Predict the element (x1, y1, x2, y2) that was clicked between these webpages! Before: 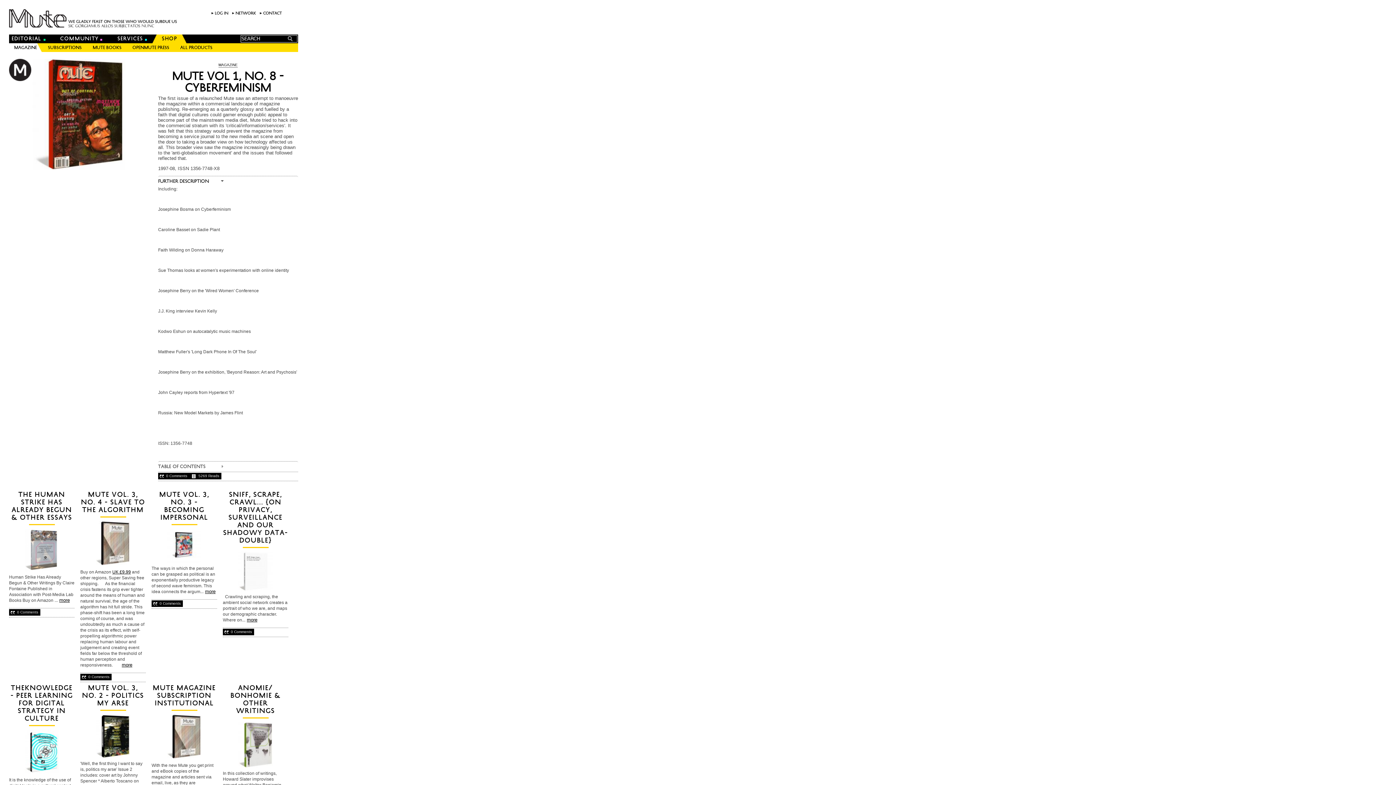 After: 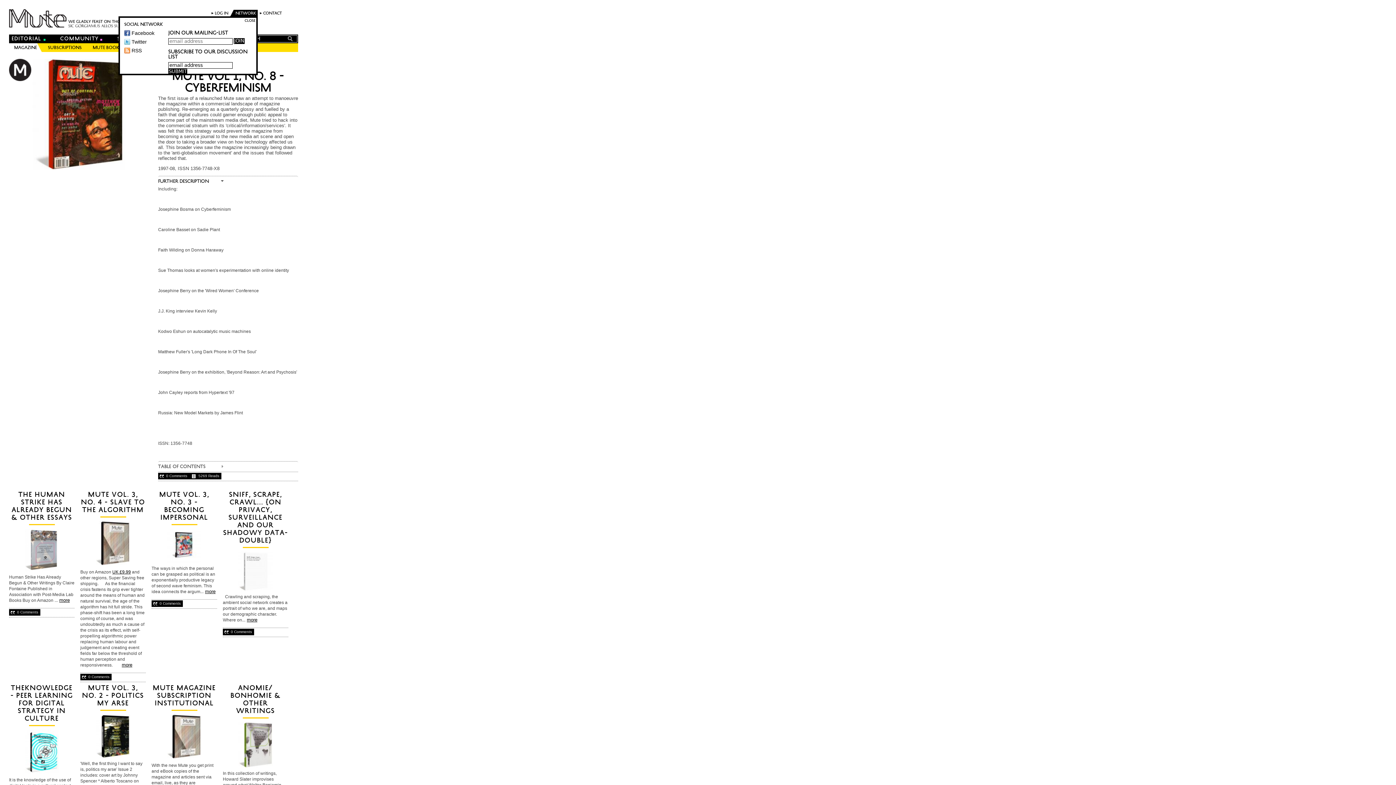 Action: label: NETWORK bbox: (230, 9, 257, 16)